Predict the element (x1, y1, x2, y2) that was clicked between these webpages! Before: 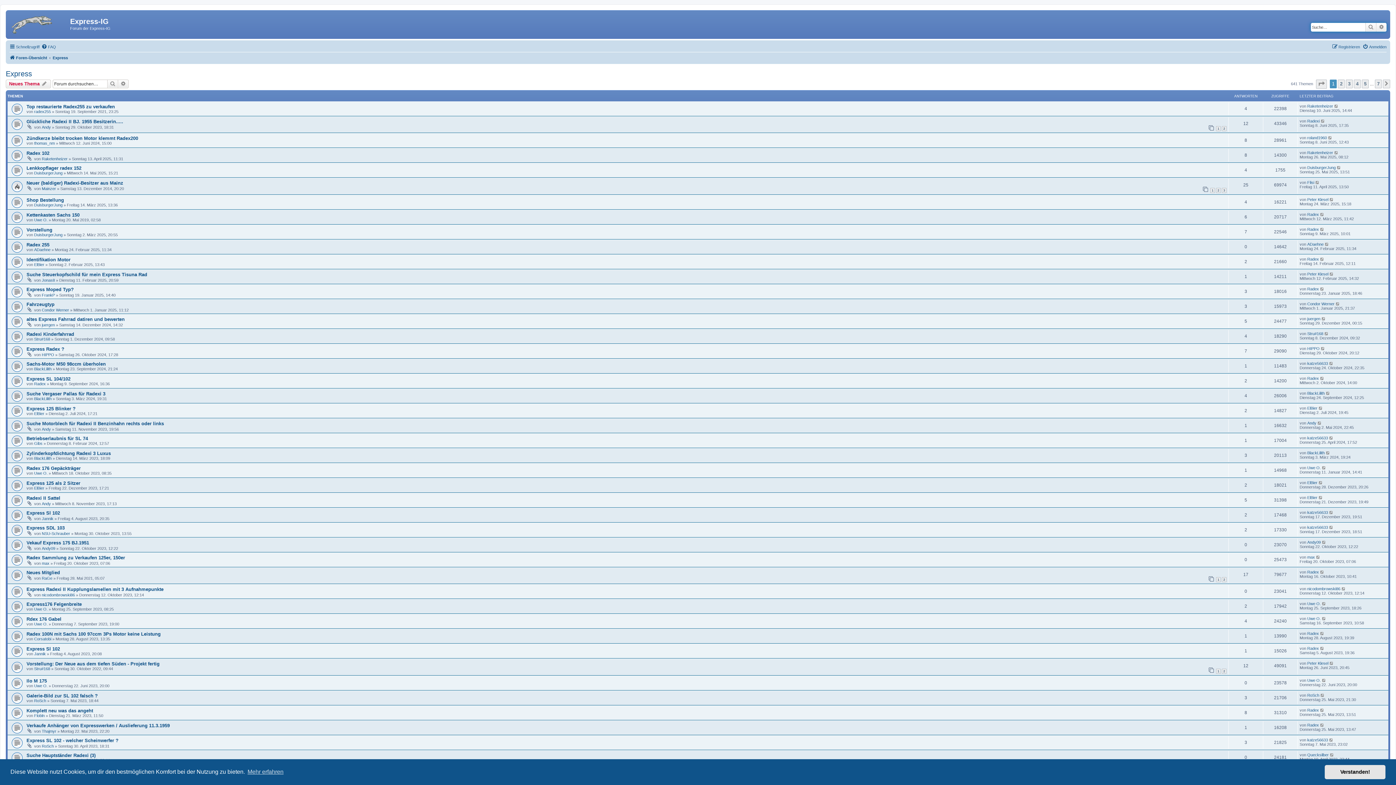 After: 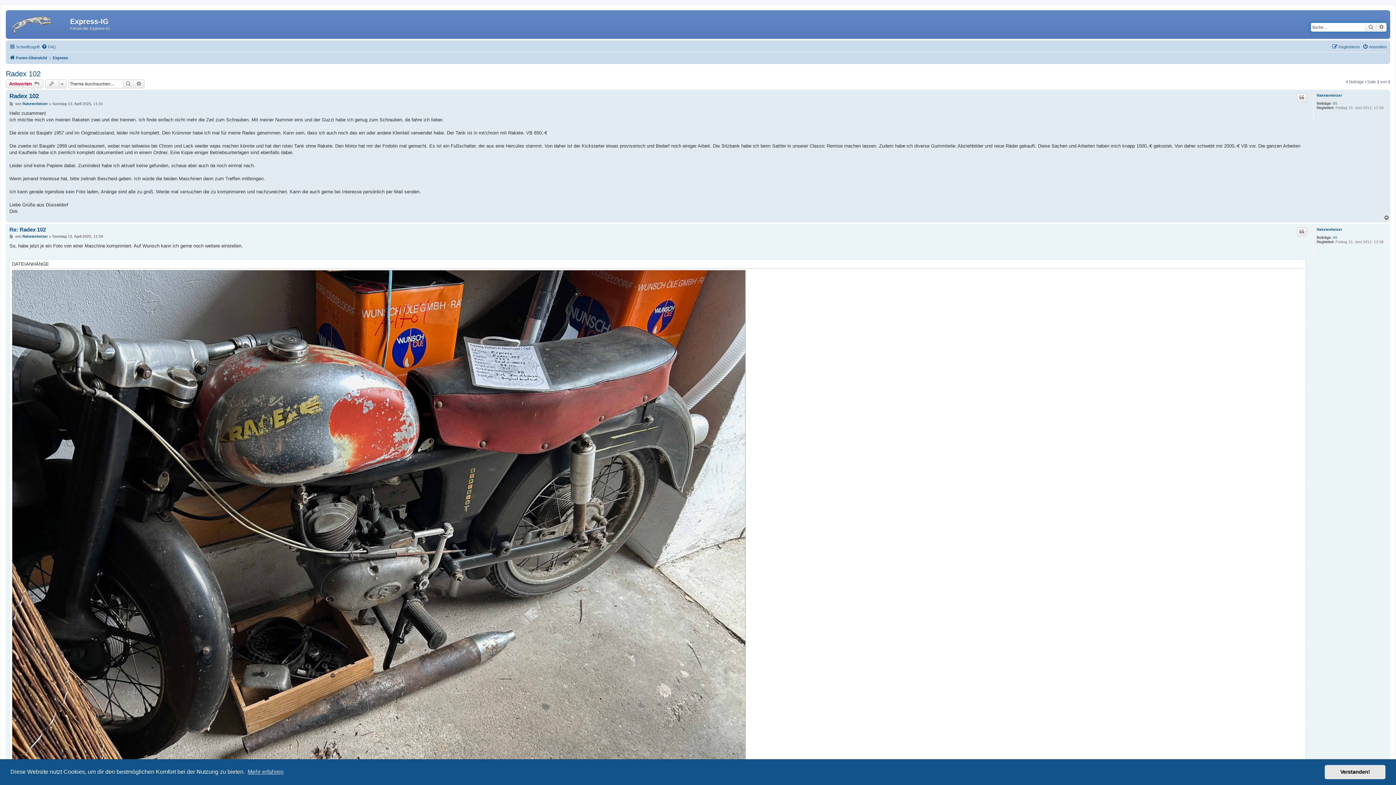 Action: label: Radex 102 bbox: (26, 150, 49, 156)